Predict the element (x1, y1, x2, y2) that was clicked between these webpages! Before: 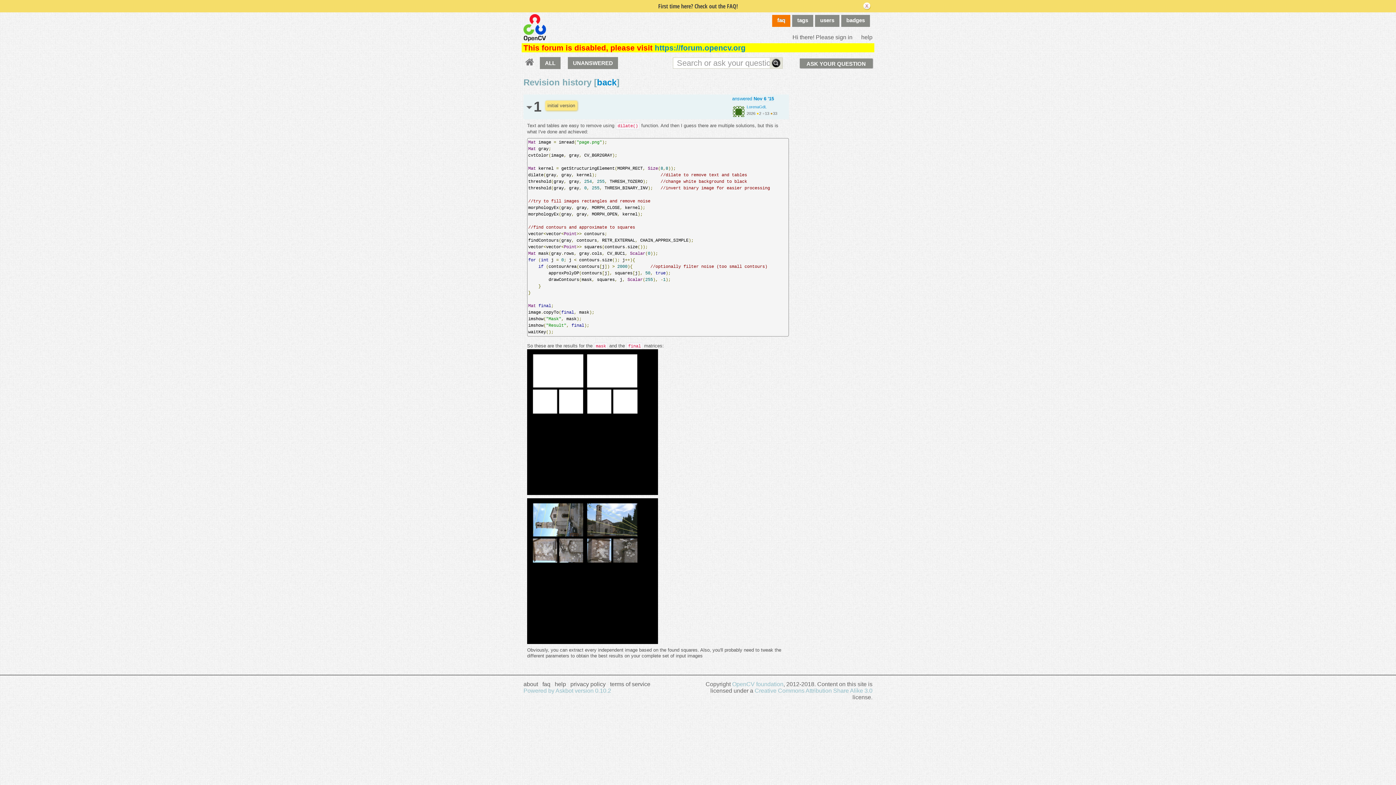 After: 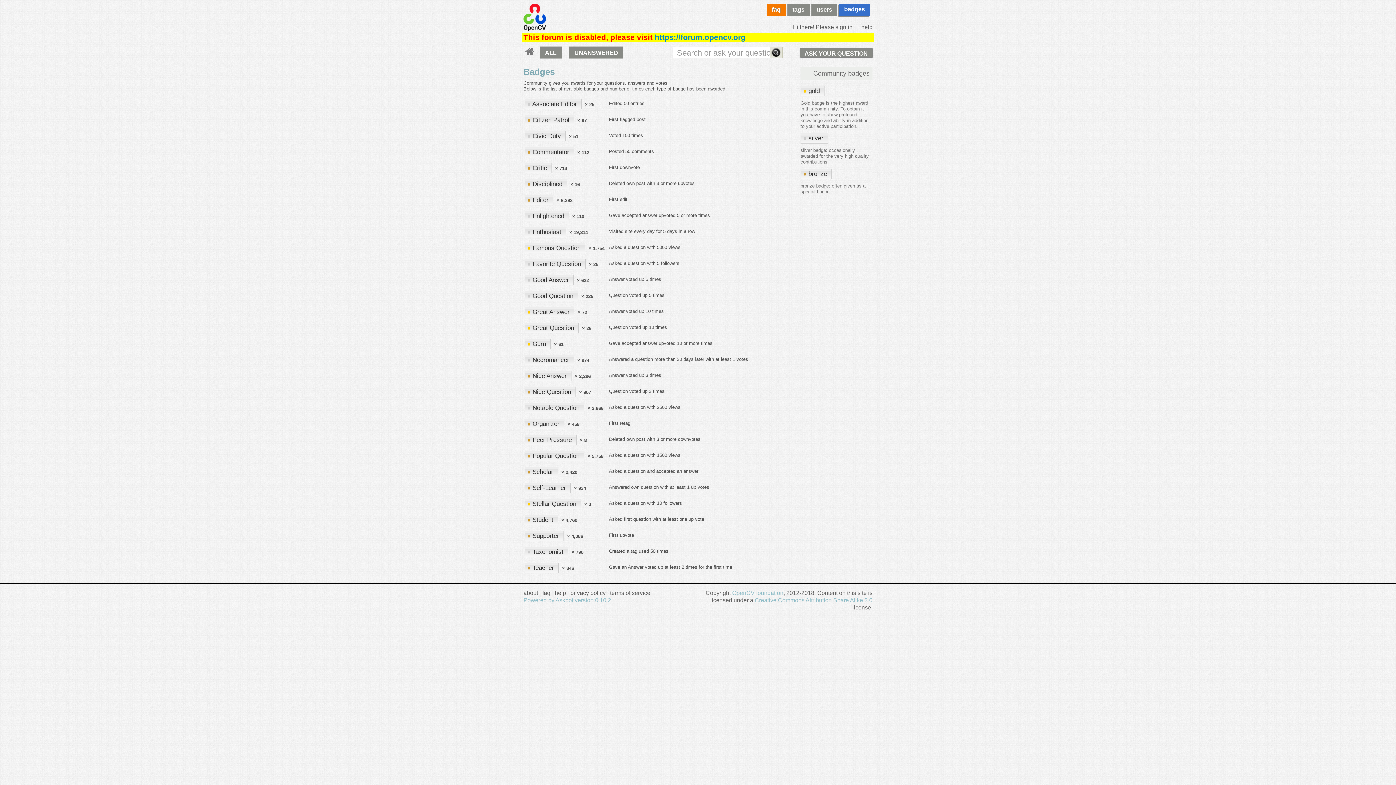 Action: bbox: (841, 14, 870, 26) label: badges